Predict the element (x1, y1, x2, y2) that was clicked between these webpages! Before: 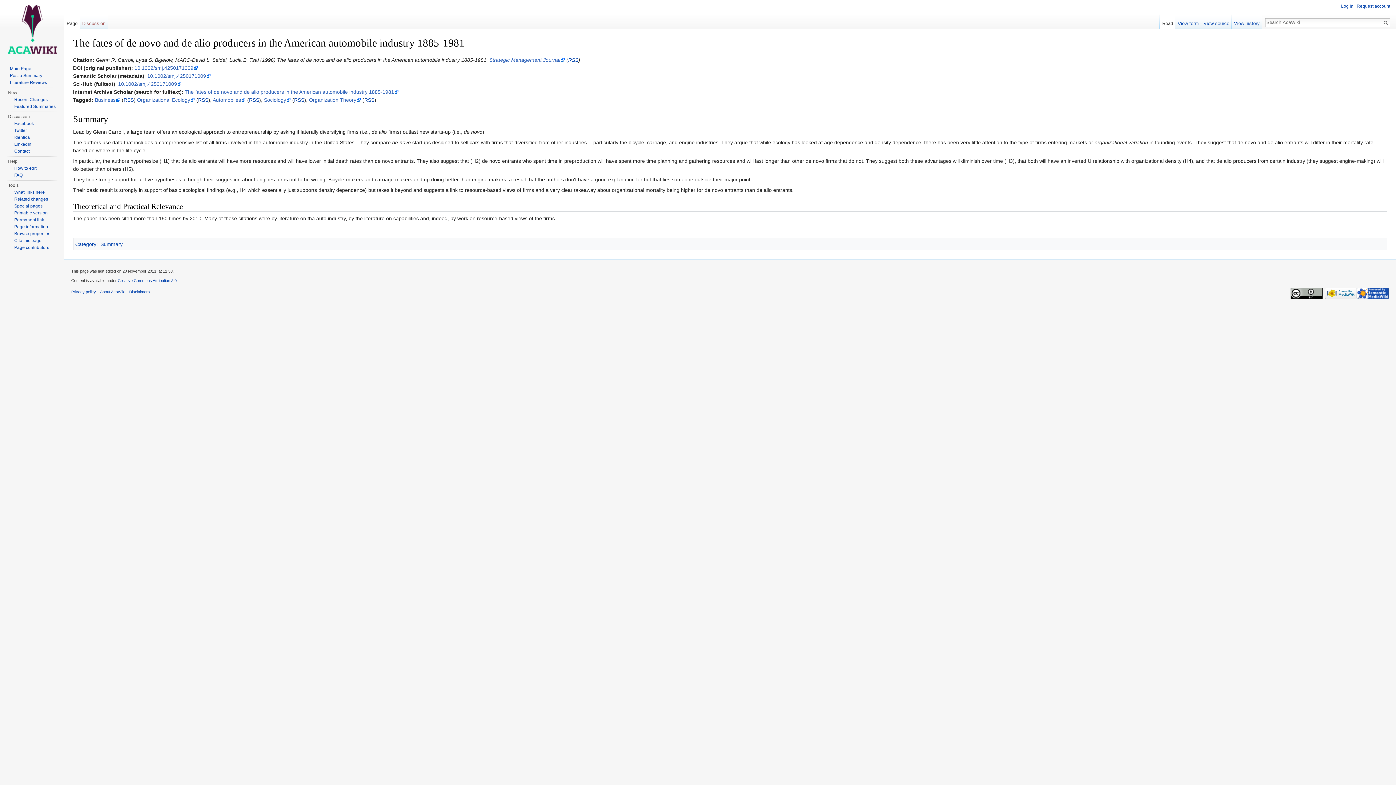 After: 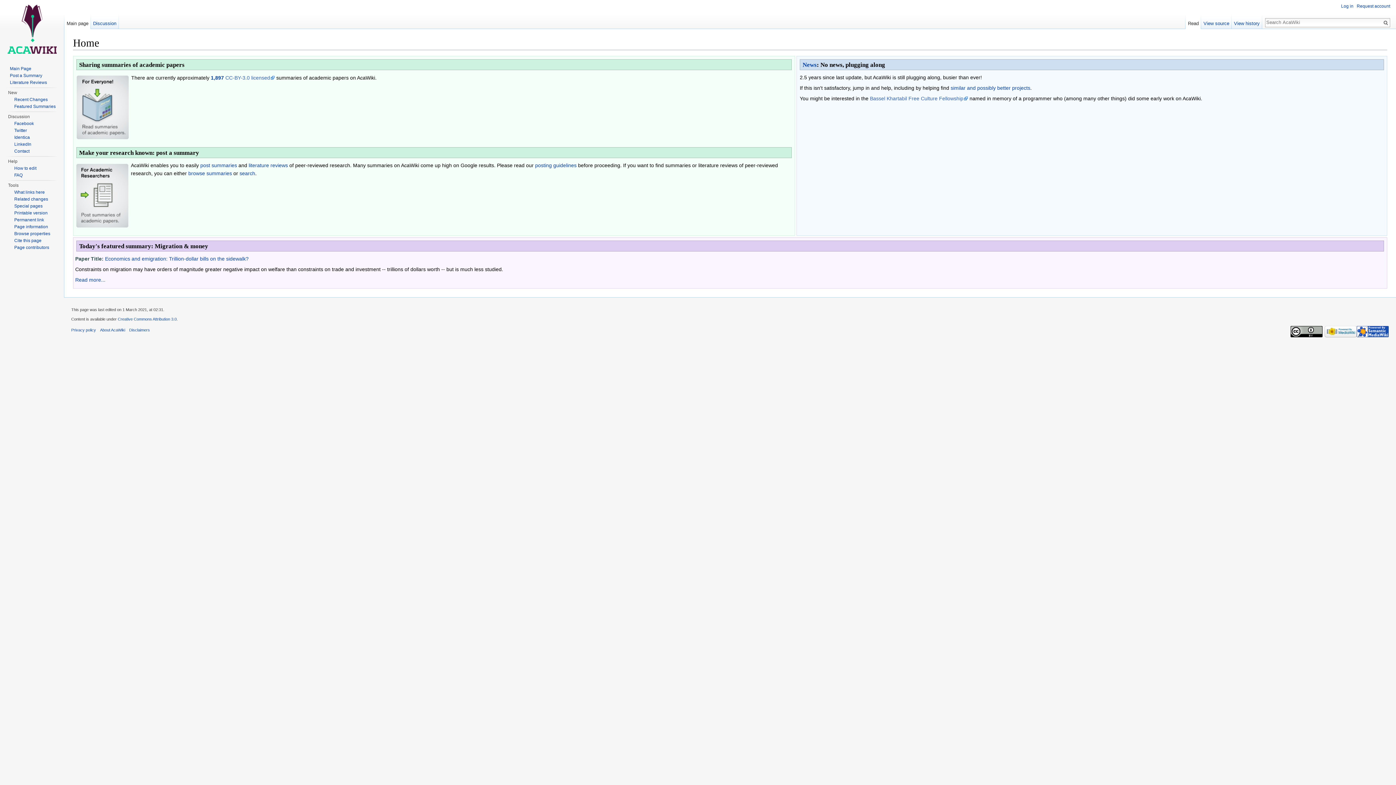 Action: bbox: (2, 0, 61, 58)